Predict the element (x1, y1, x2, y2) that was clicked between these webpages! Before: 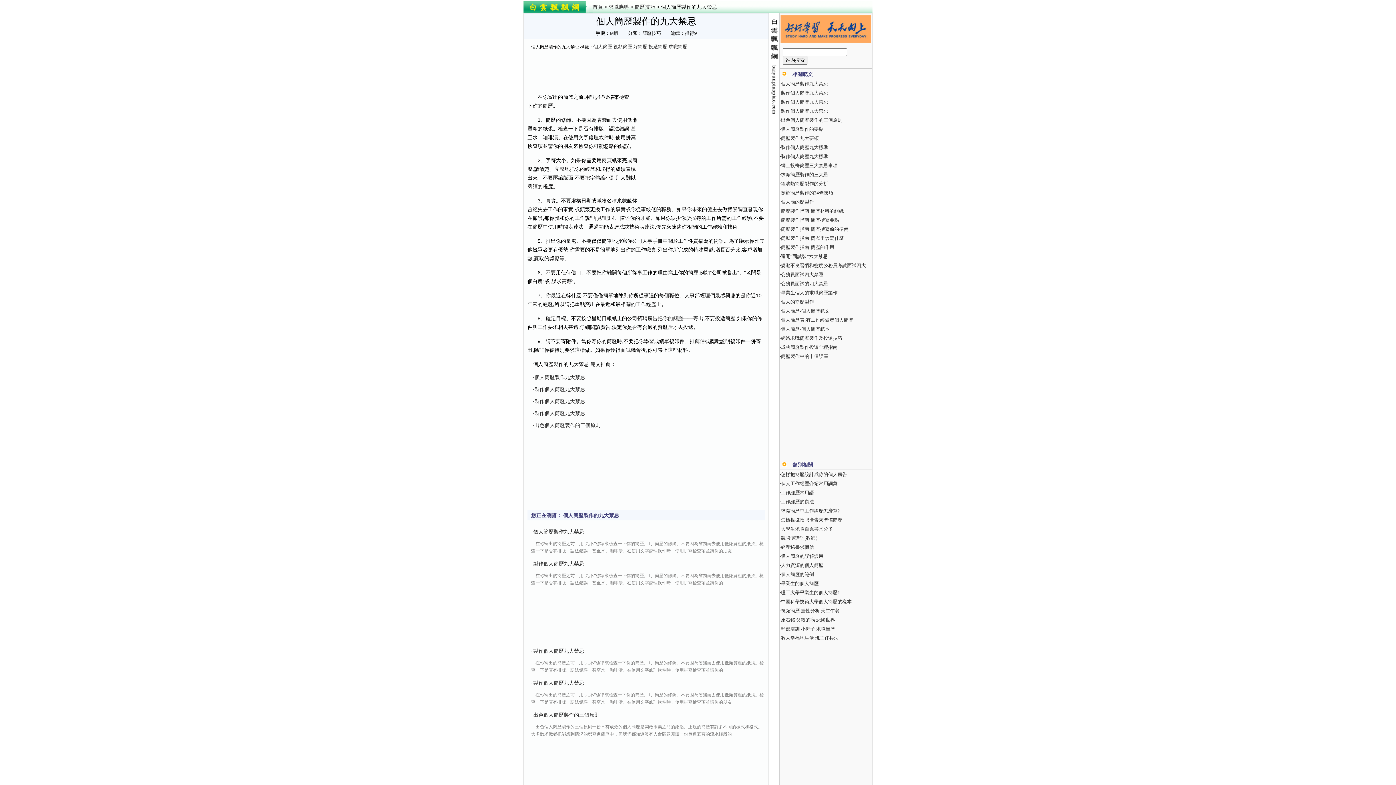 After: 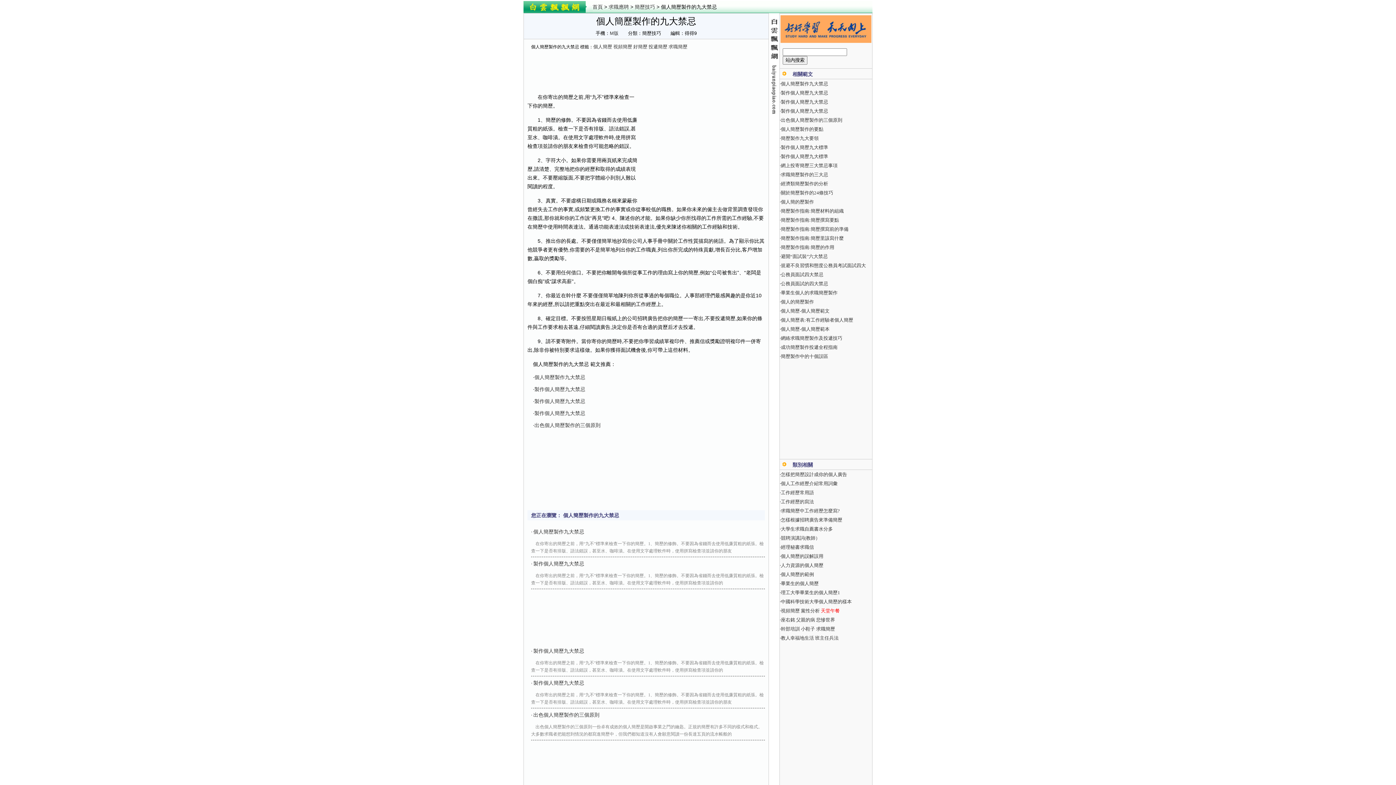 Action: label: 天堂午餐 bbox: (821, 608, 840, 613)